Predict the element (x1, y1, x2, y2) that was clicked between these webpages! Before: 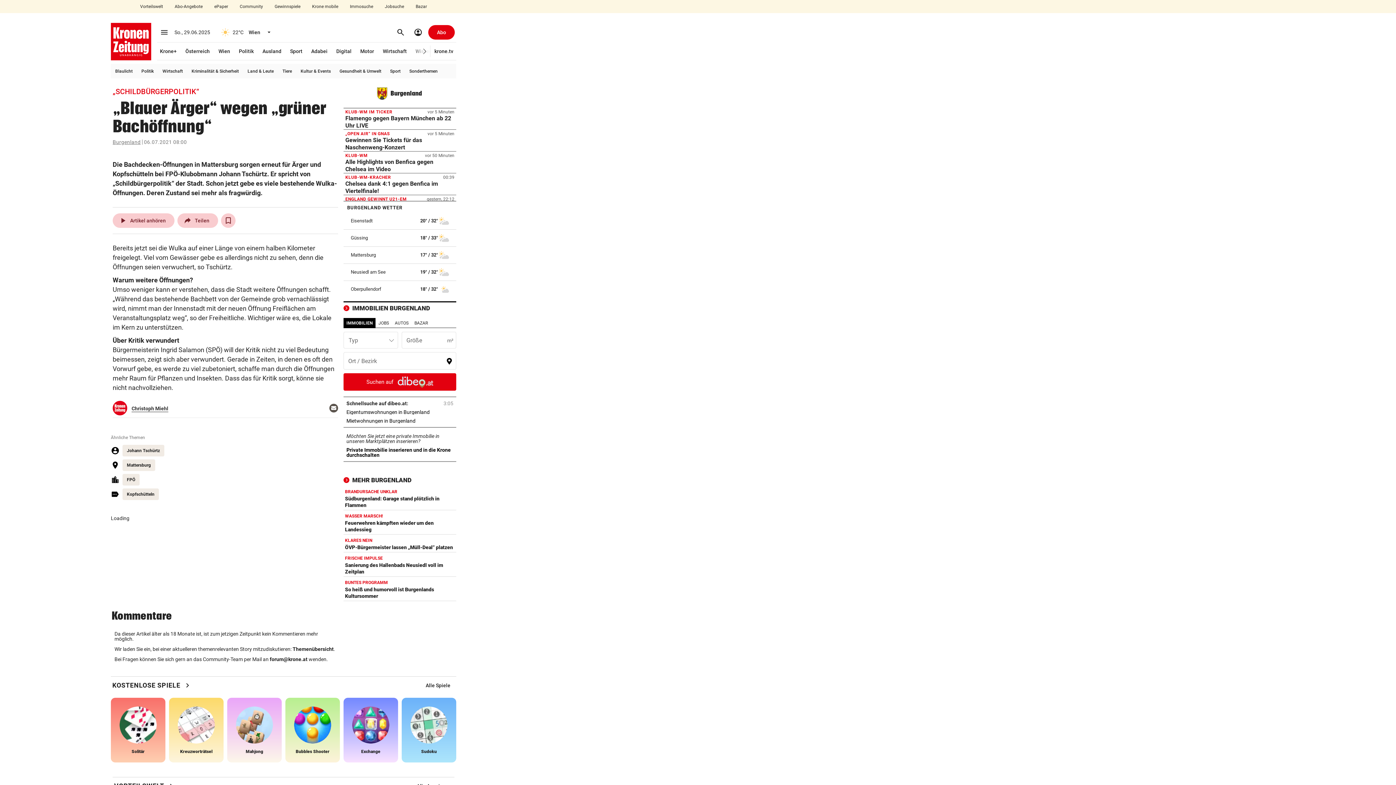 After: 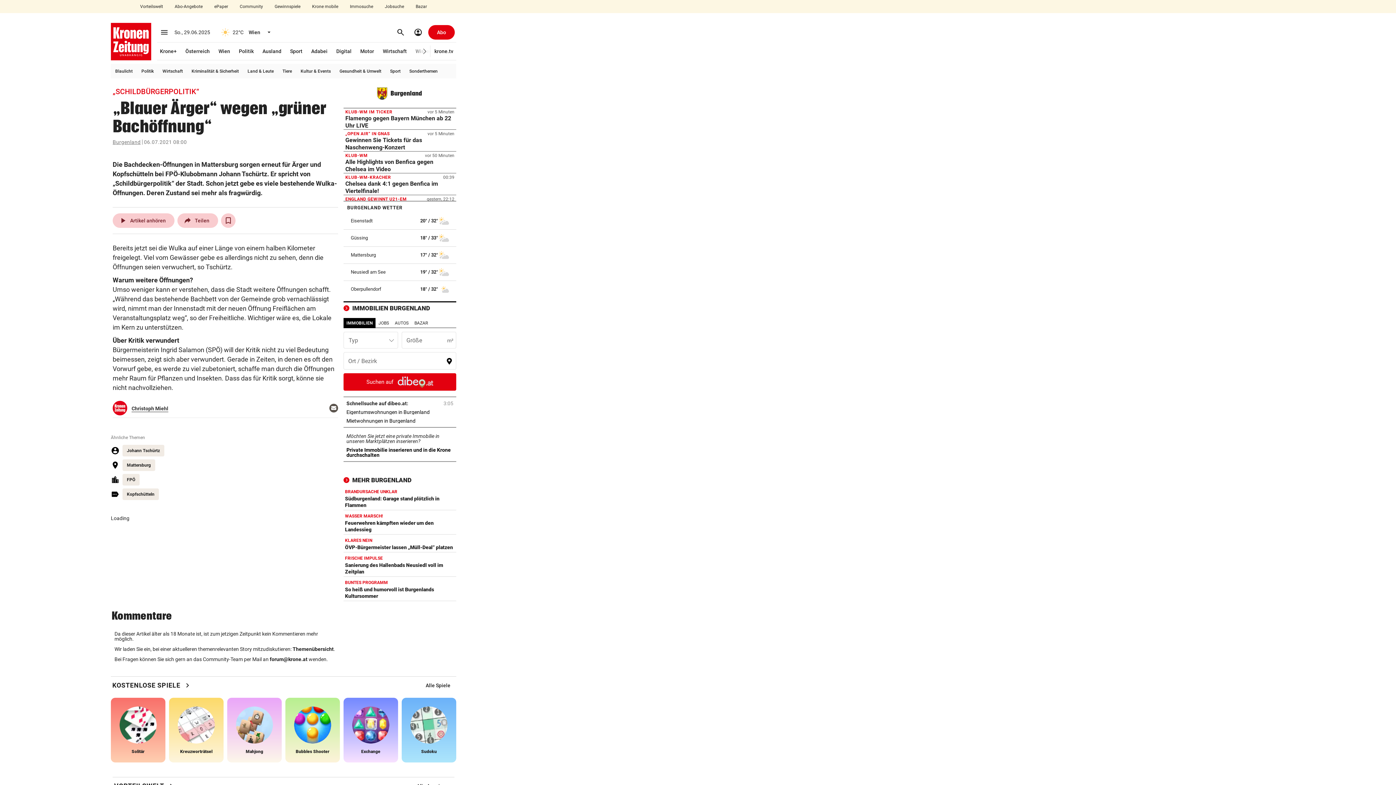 Action: label: Sudoku bbox: (401, 698, 456, 762)